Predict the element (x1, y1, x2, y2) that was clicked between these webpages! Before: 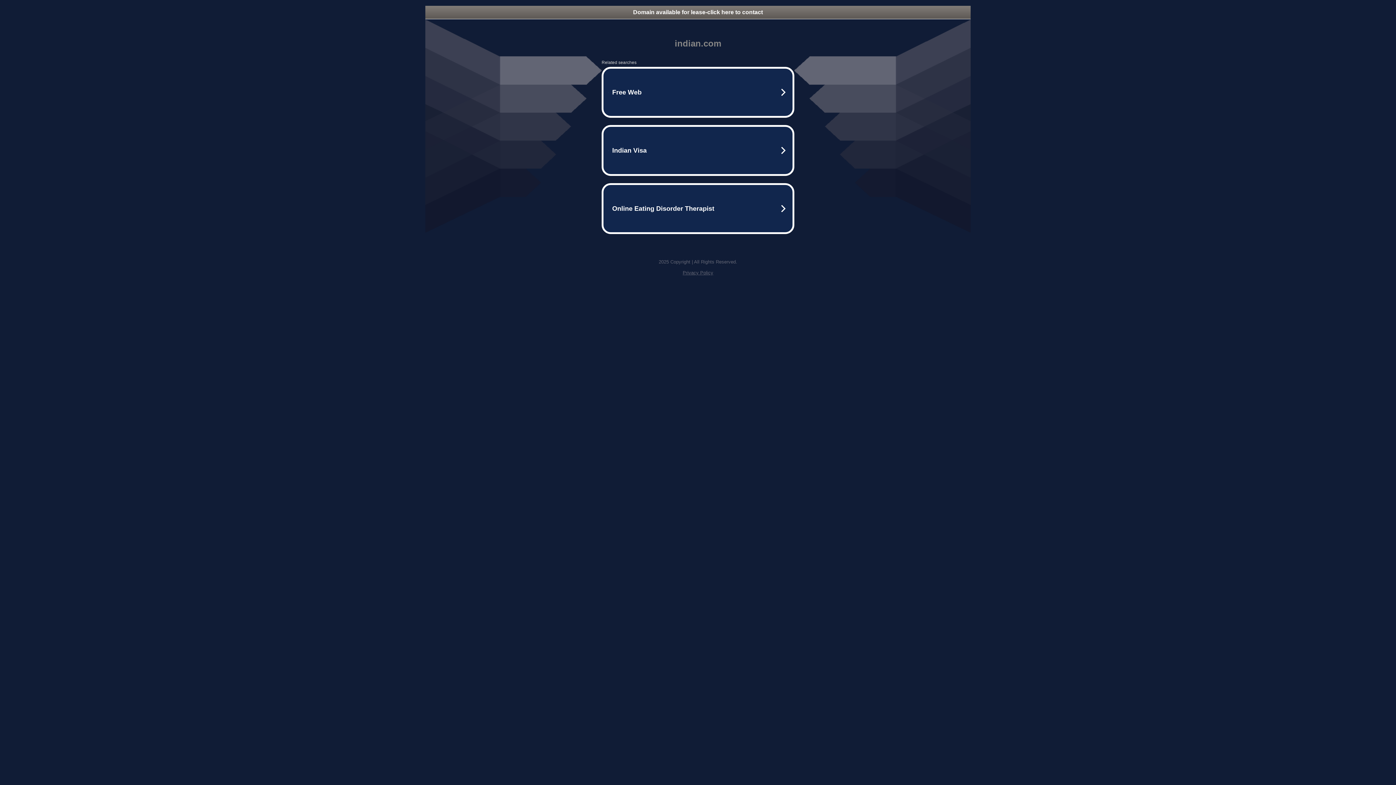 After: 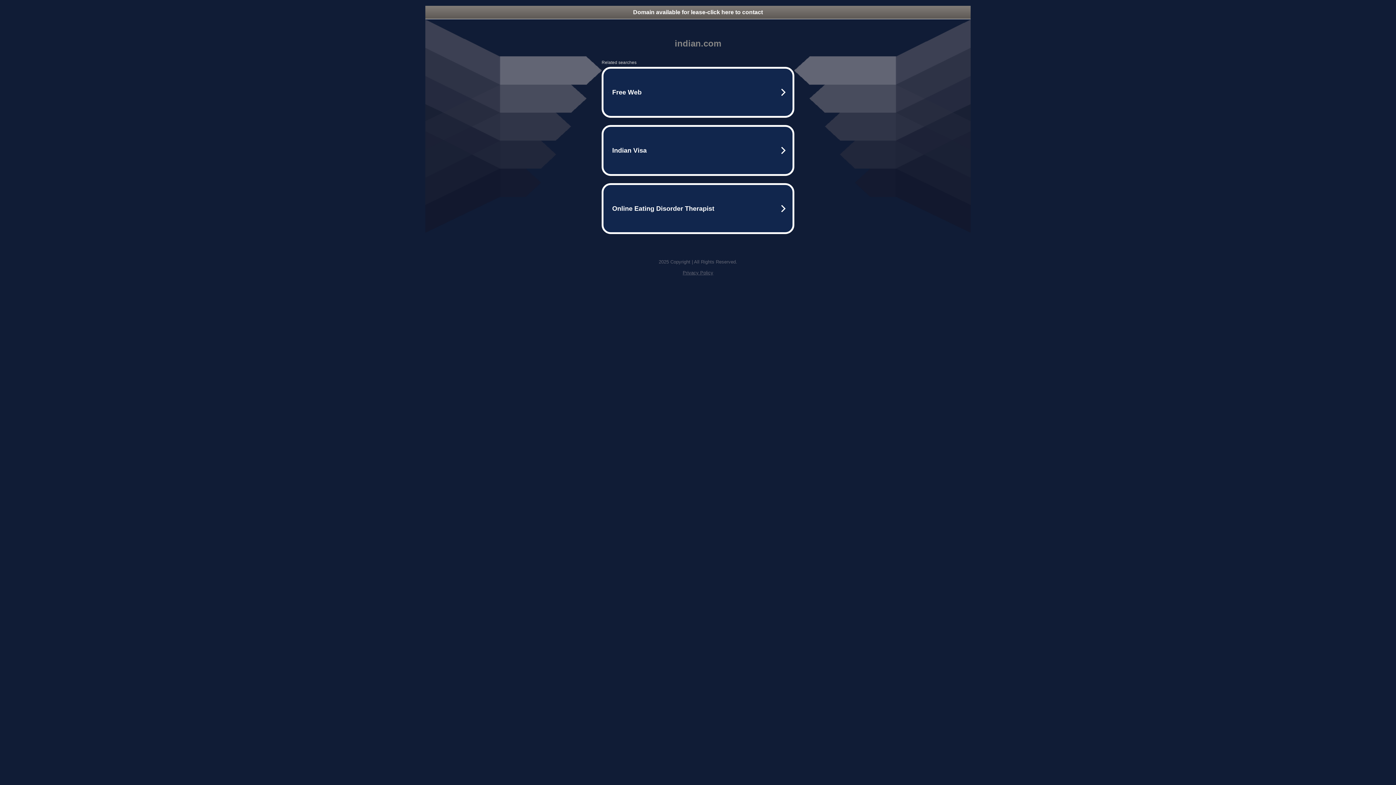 Action: label: Domain available for lease-click here to contact bbox: (425, 5, 970, 18)